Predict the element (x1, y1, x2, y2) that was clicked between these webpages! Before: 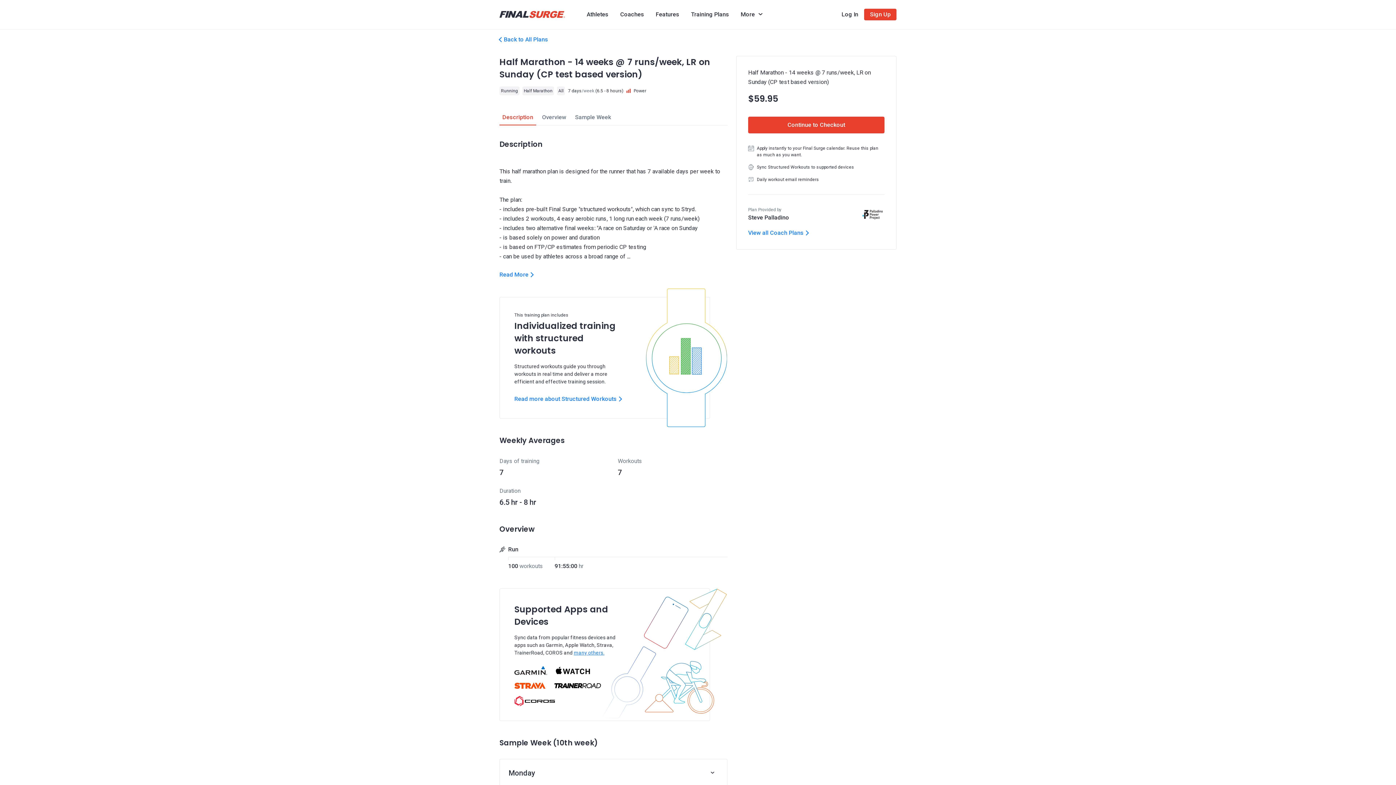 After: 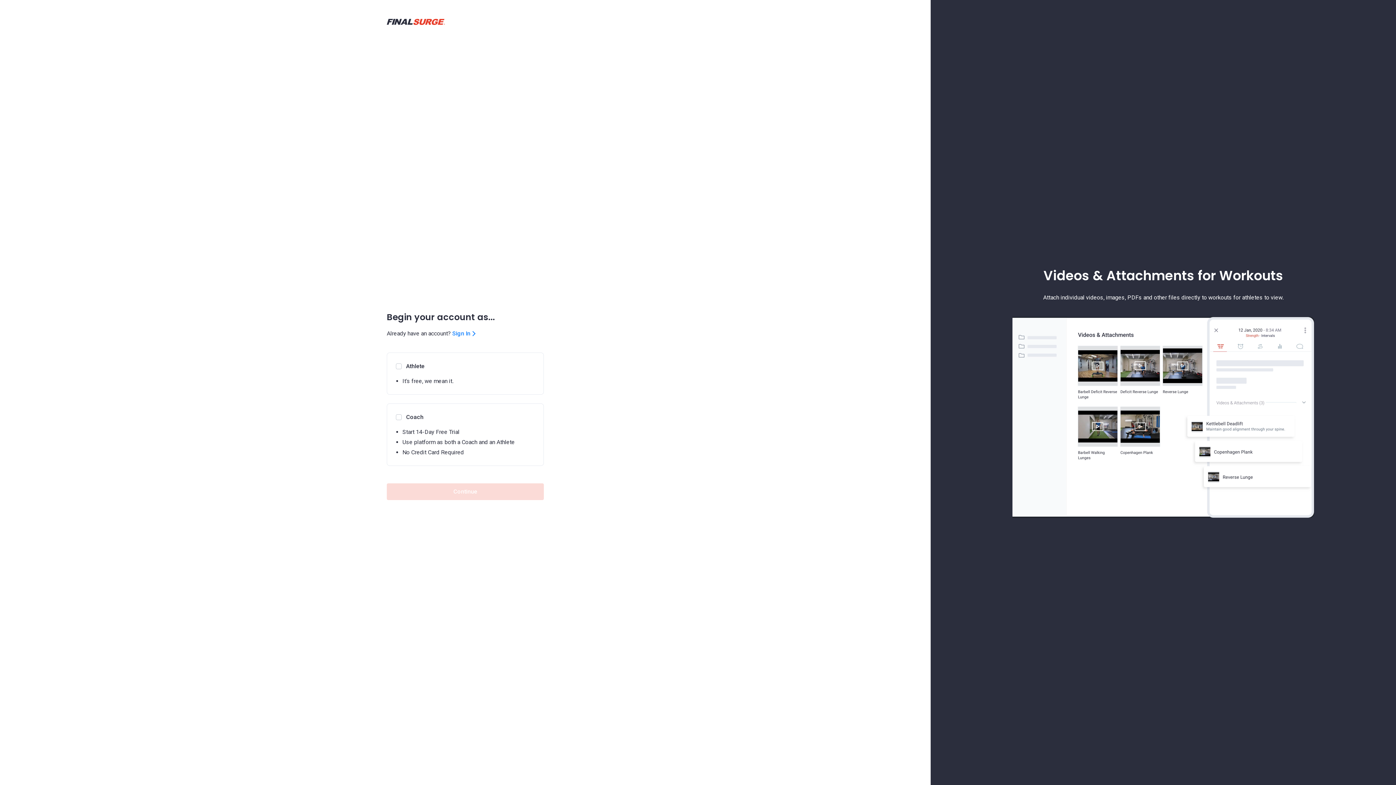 Action: bbox: (864, 8, 896, 20) label: Sign Up